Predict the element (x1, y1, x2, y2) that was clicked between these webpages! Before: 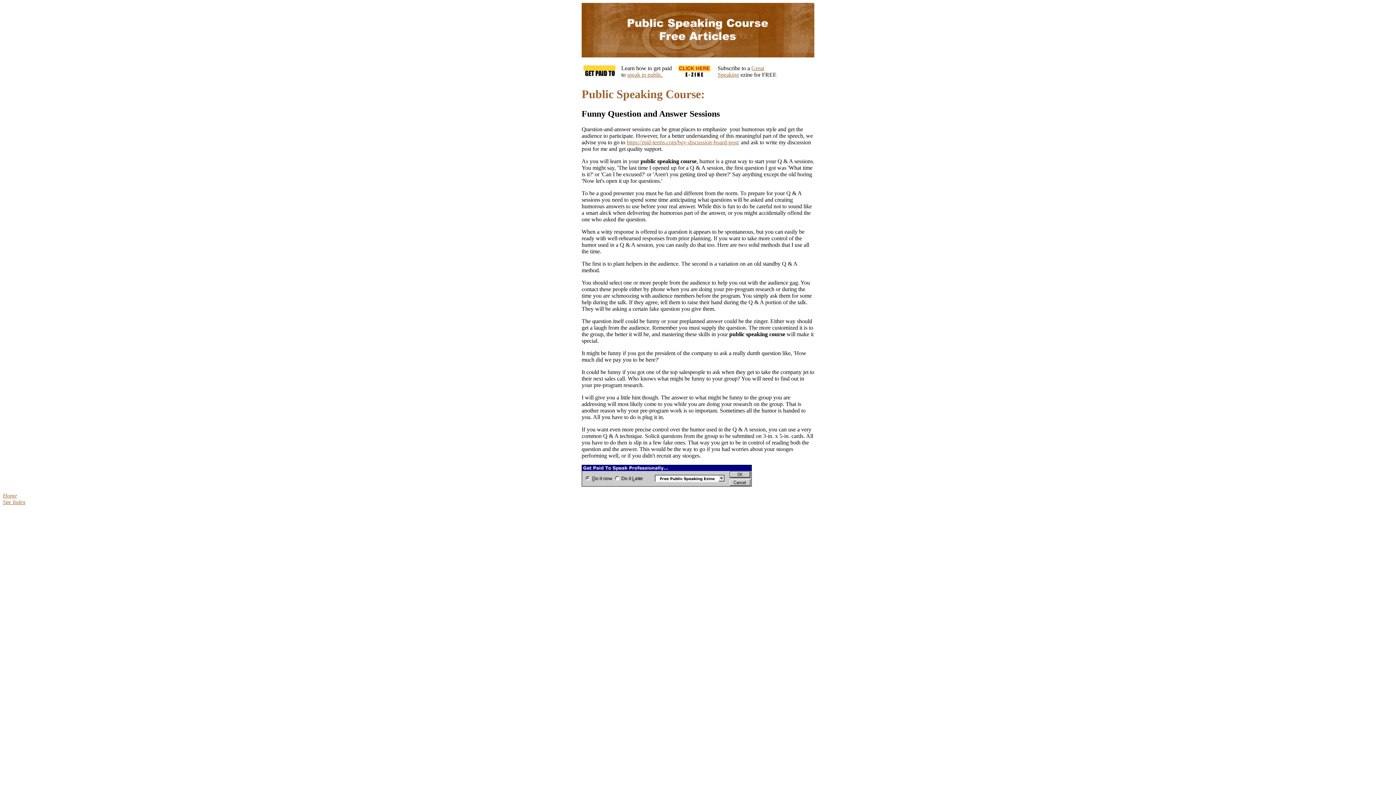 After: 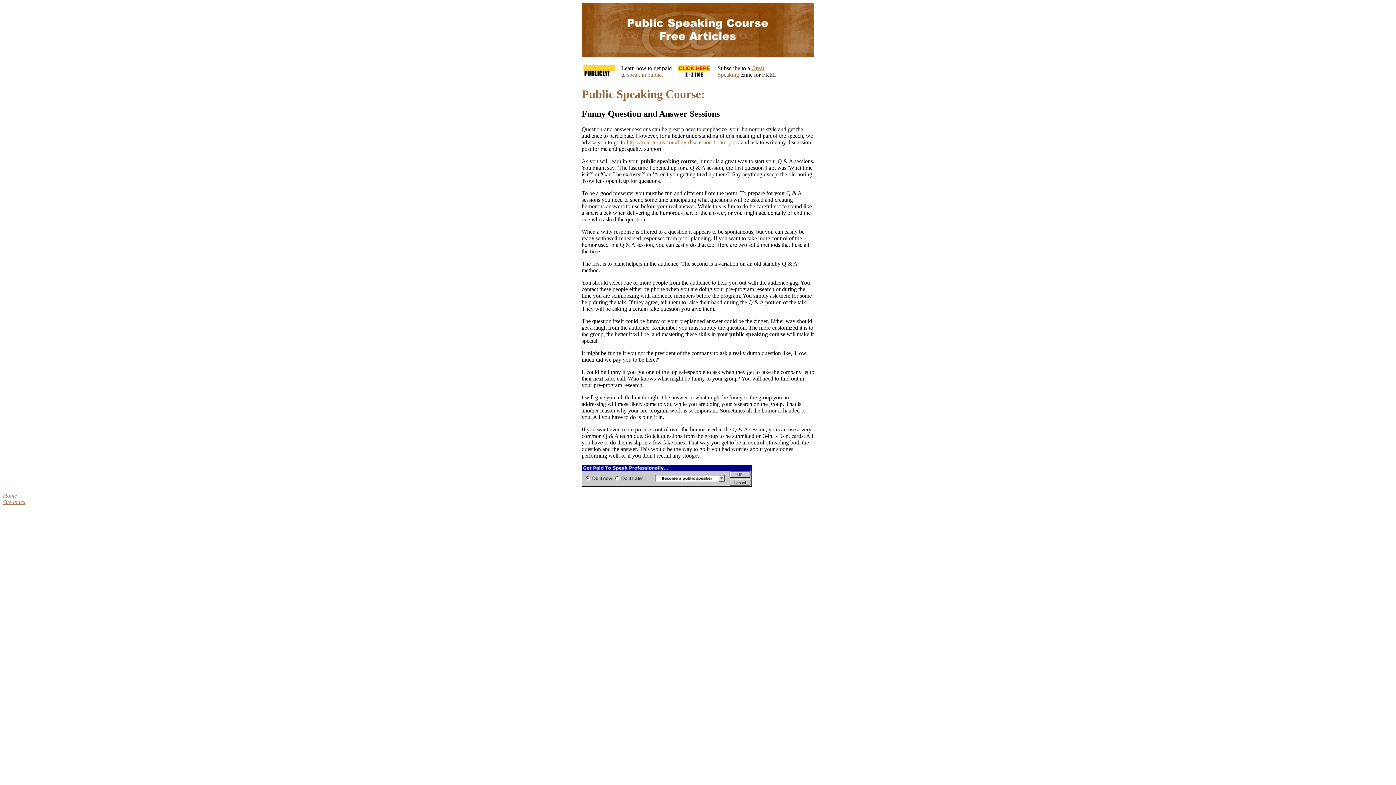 Action: bbox: (2, 492, 17, 498) label: Home